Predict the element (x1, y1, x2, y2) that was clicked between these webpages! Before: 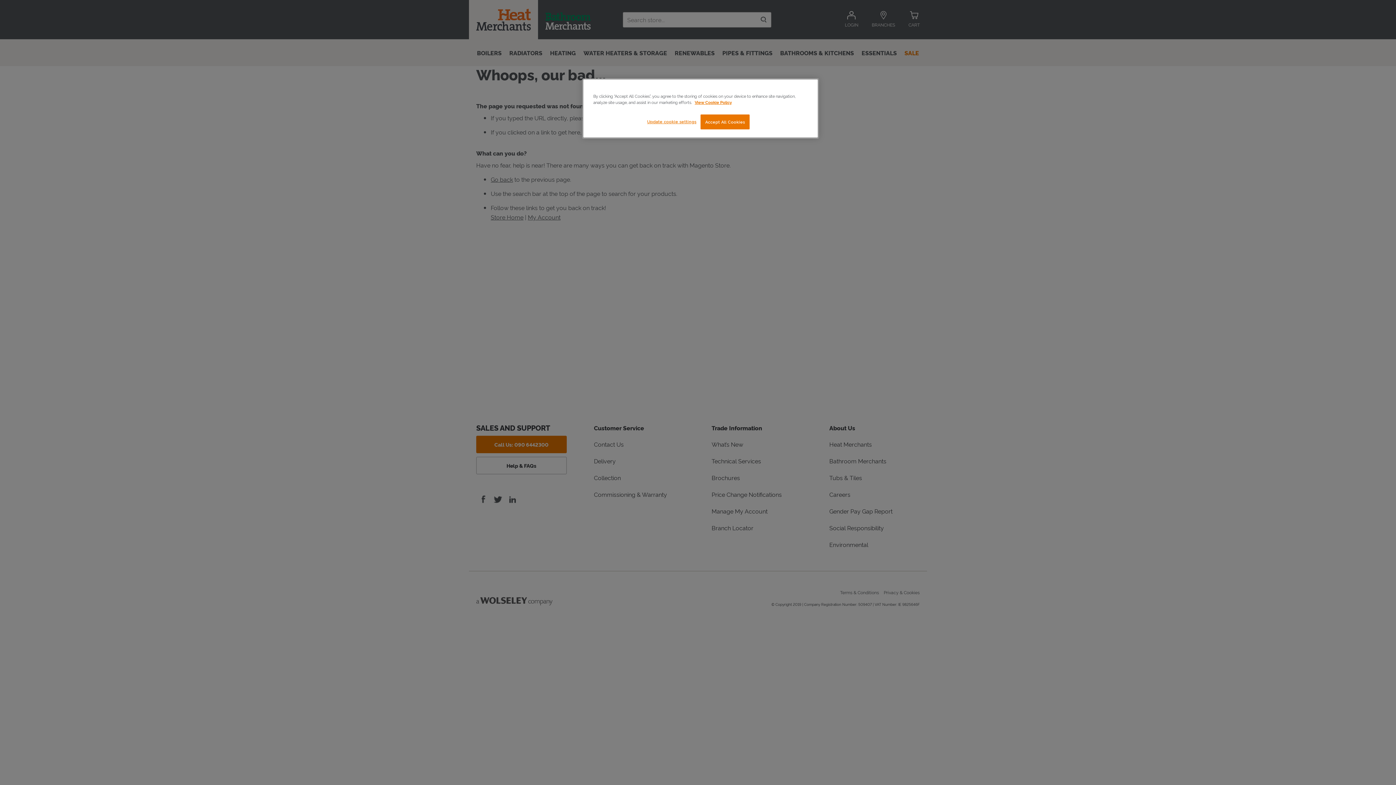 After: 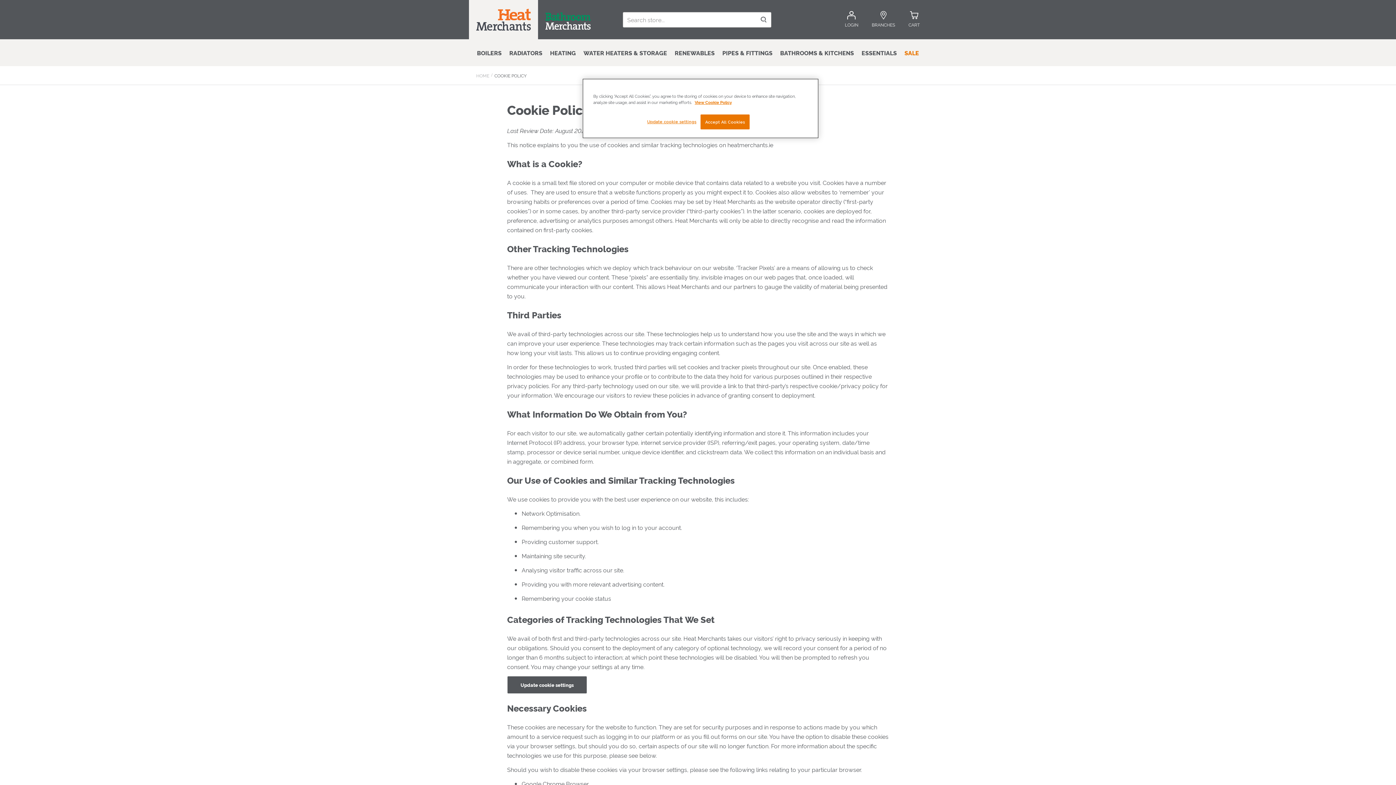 Action: label: More information about your privacy, opens in a new tab bbox: (694, 99, 732, 105)